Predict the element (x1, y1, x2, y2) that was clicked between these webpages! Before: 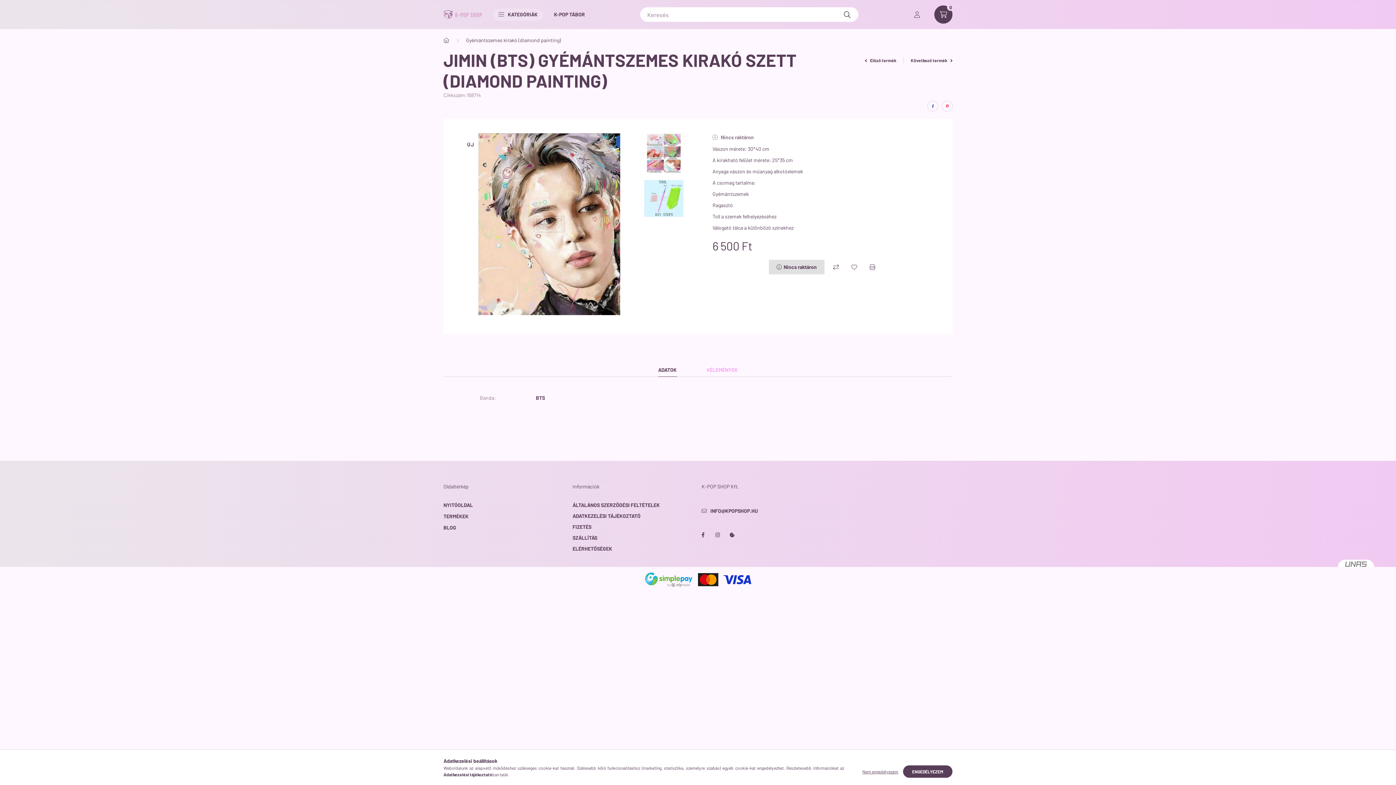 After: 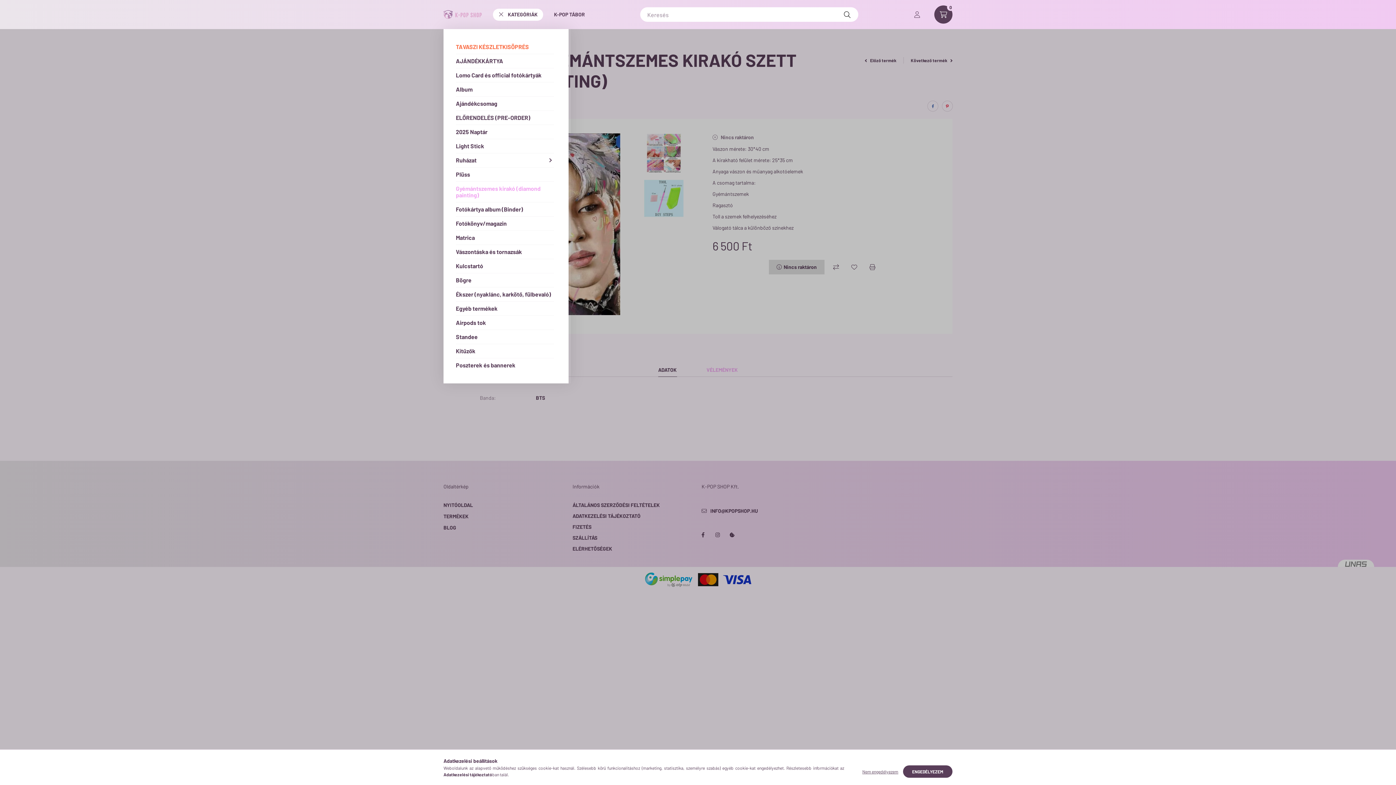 Action: label: KATEGÓRIÁK bbox: (493, 8, 543, 20)